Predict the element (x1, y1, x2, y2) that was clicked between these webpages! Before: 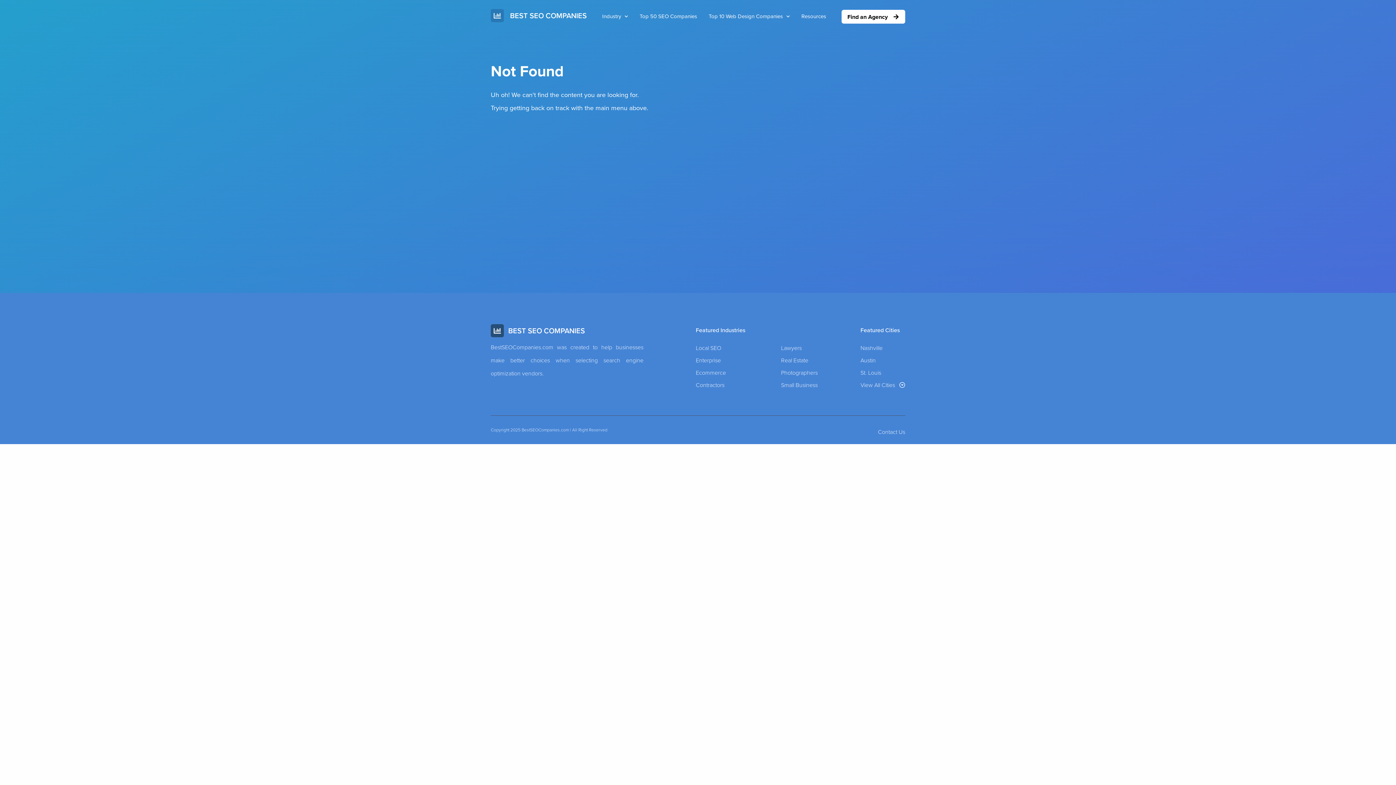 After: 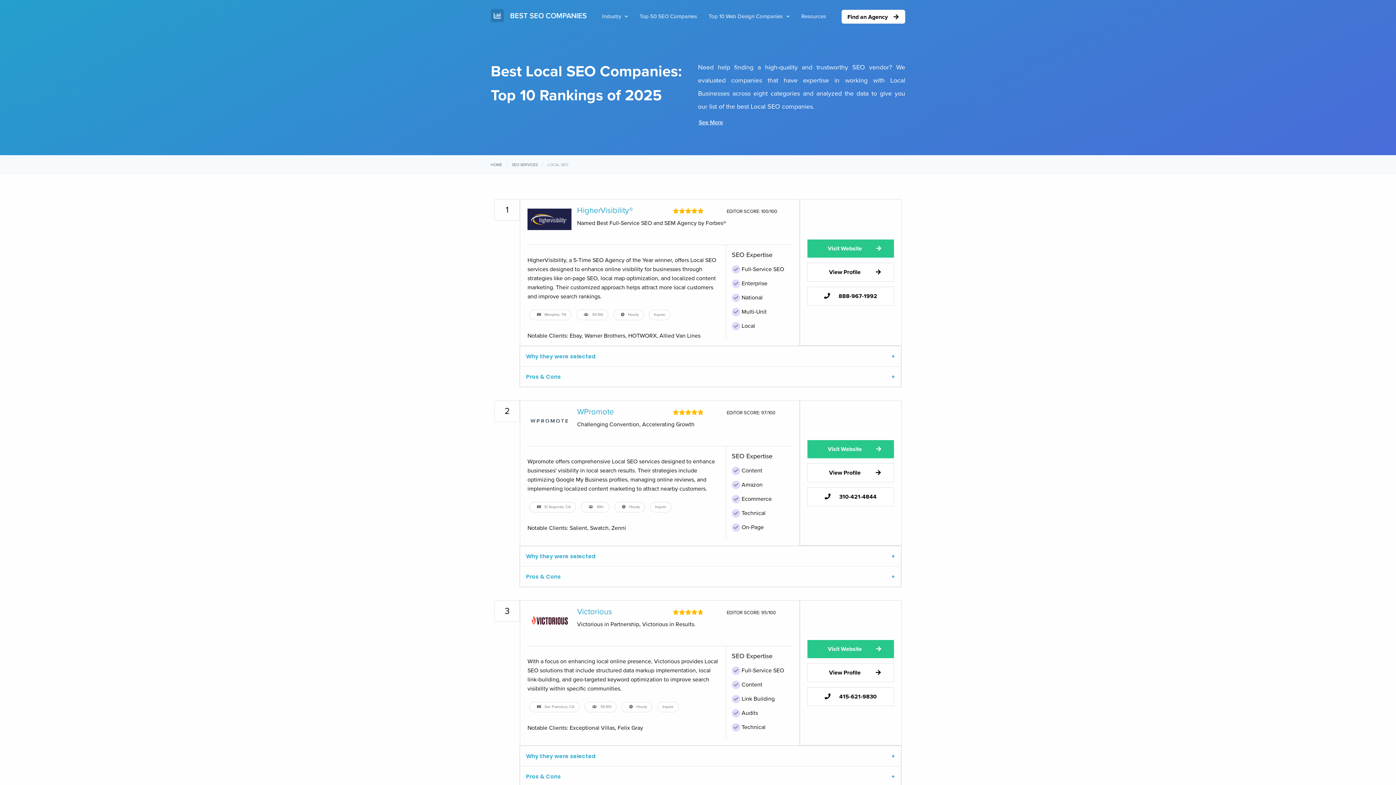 Action: bbox: (696, 344, 721, 352) label: Local SEO